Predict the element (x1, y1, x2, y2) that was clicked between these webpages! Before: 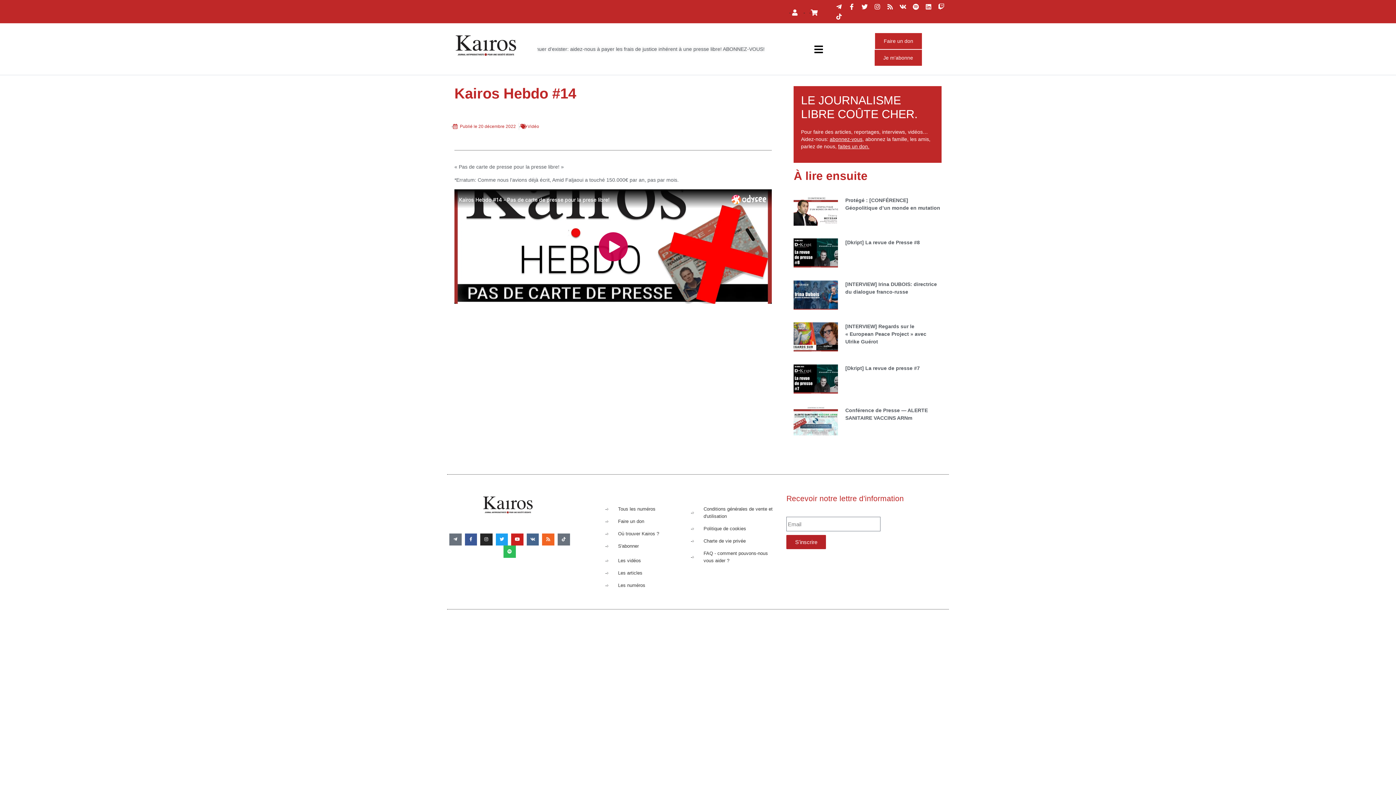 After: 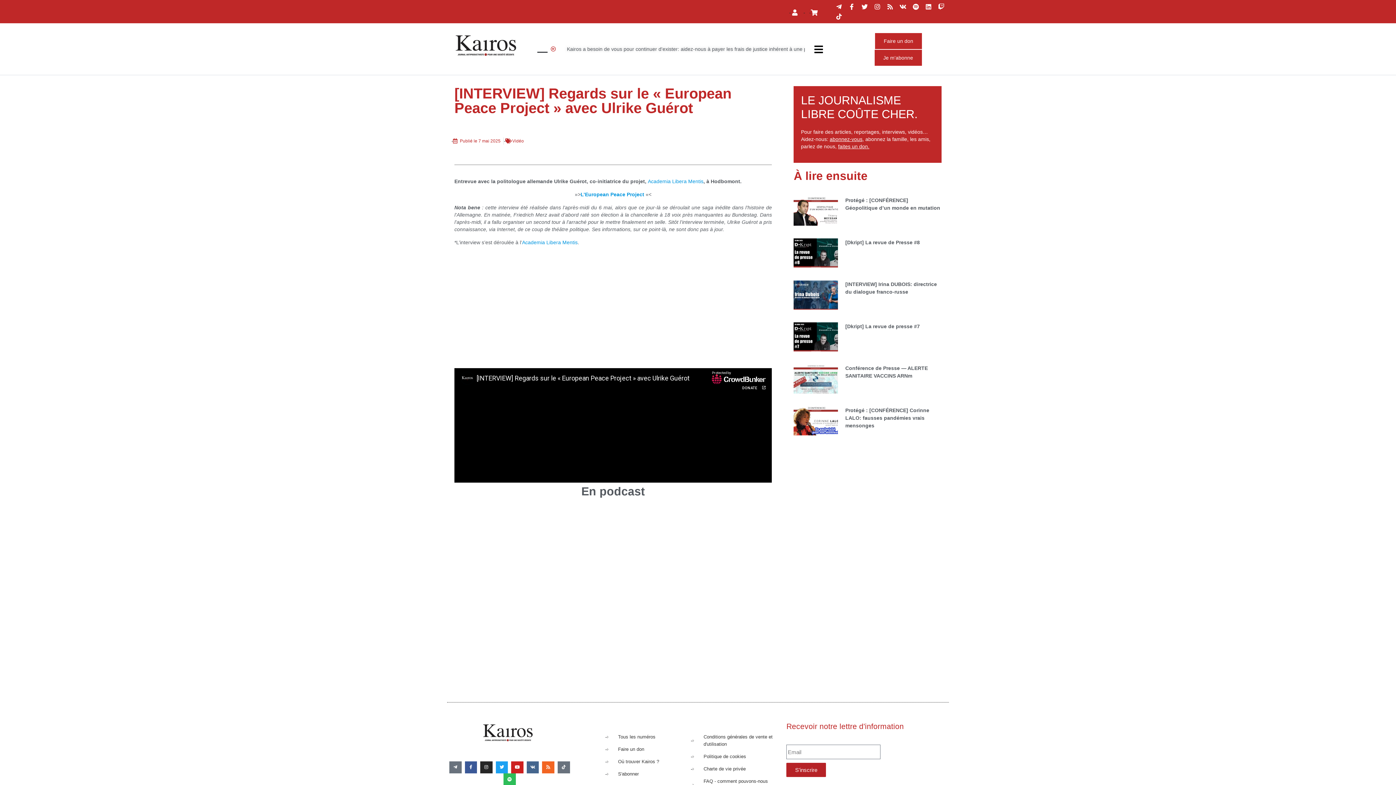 Action: bbox: (793, 322, 838, 351)